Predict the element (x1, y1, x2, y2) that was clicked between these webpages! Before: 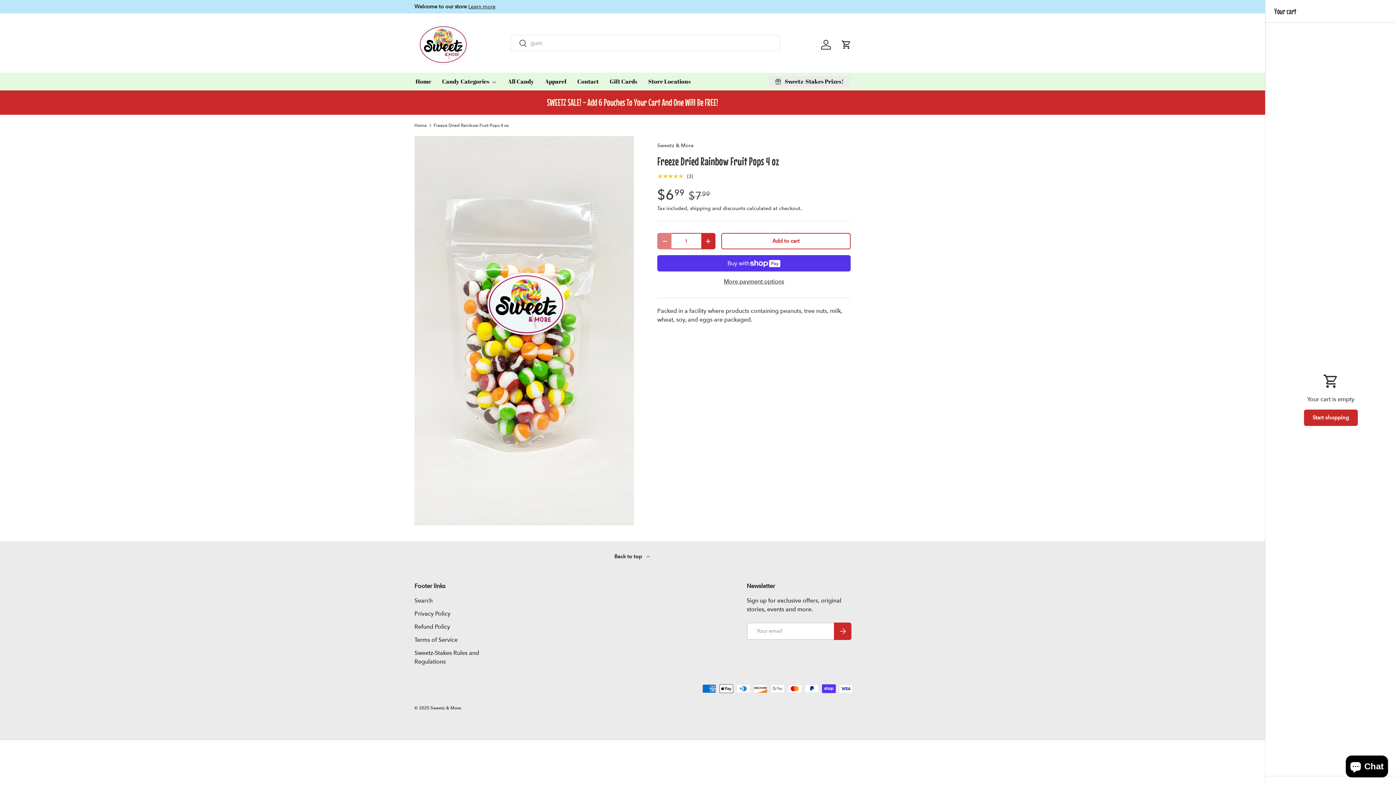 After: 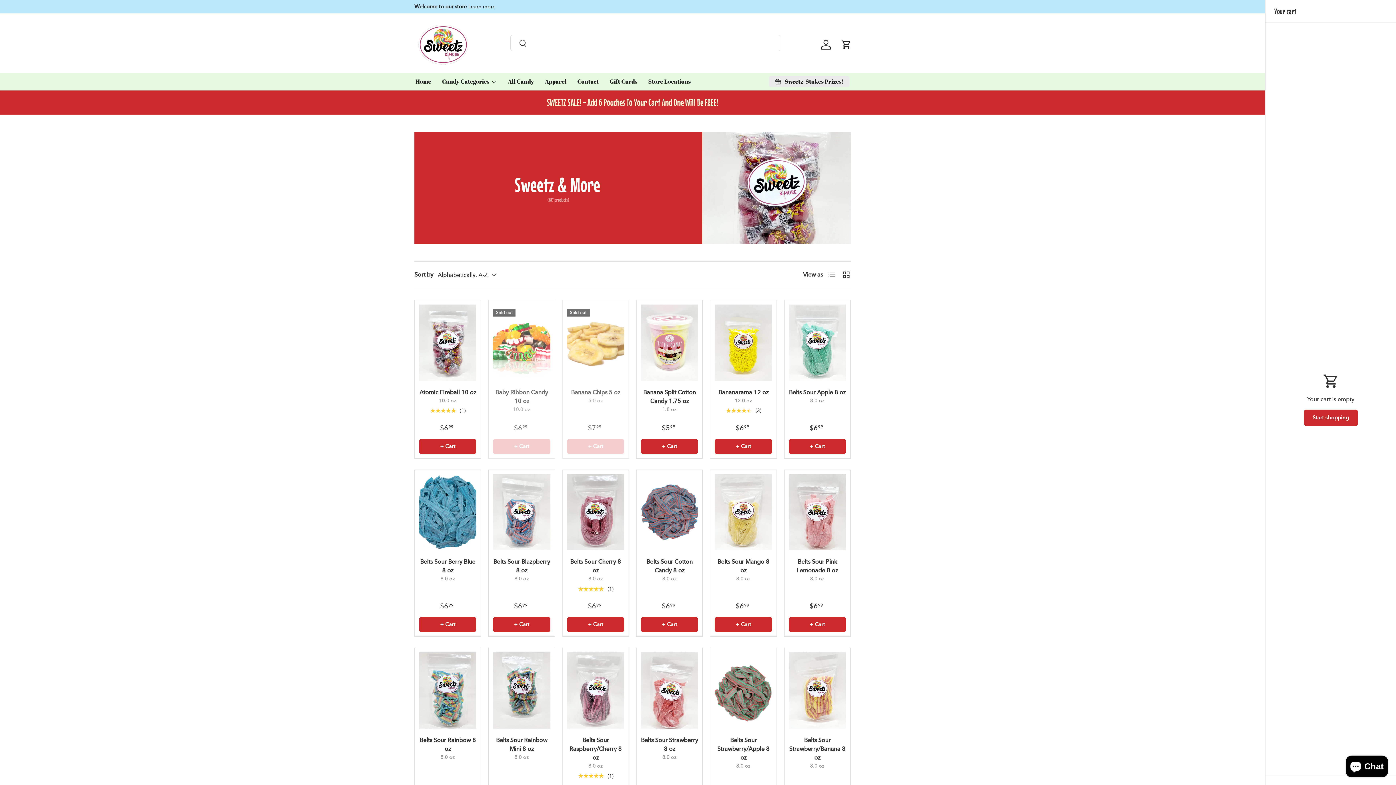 Action: label: Sweetz & More bbox: (657, 142, 693, 148)